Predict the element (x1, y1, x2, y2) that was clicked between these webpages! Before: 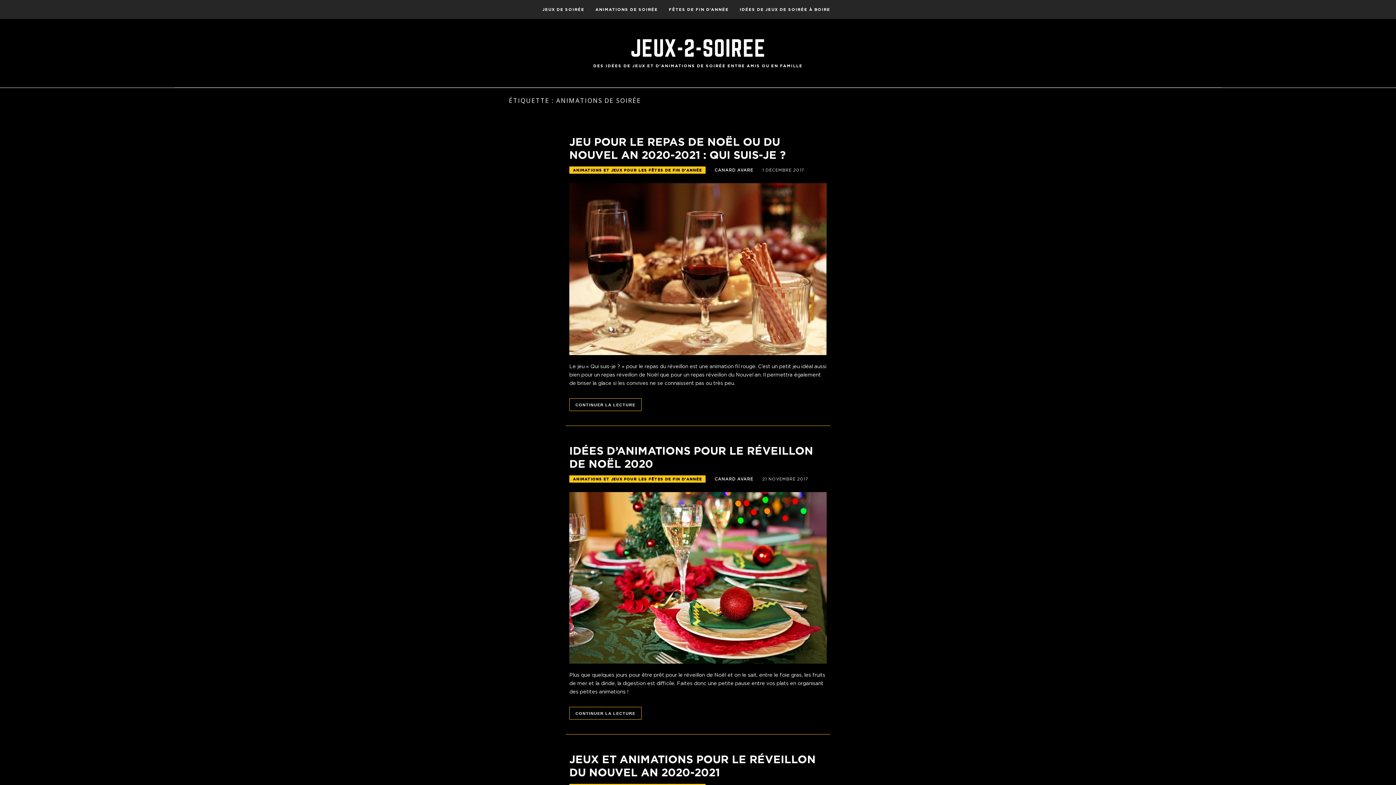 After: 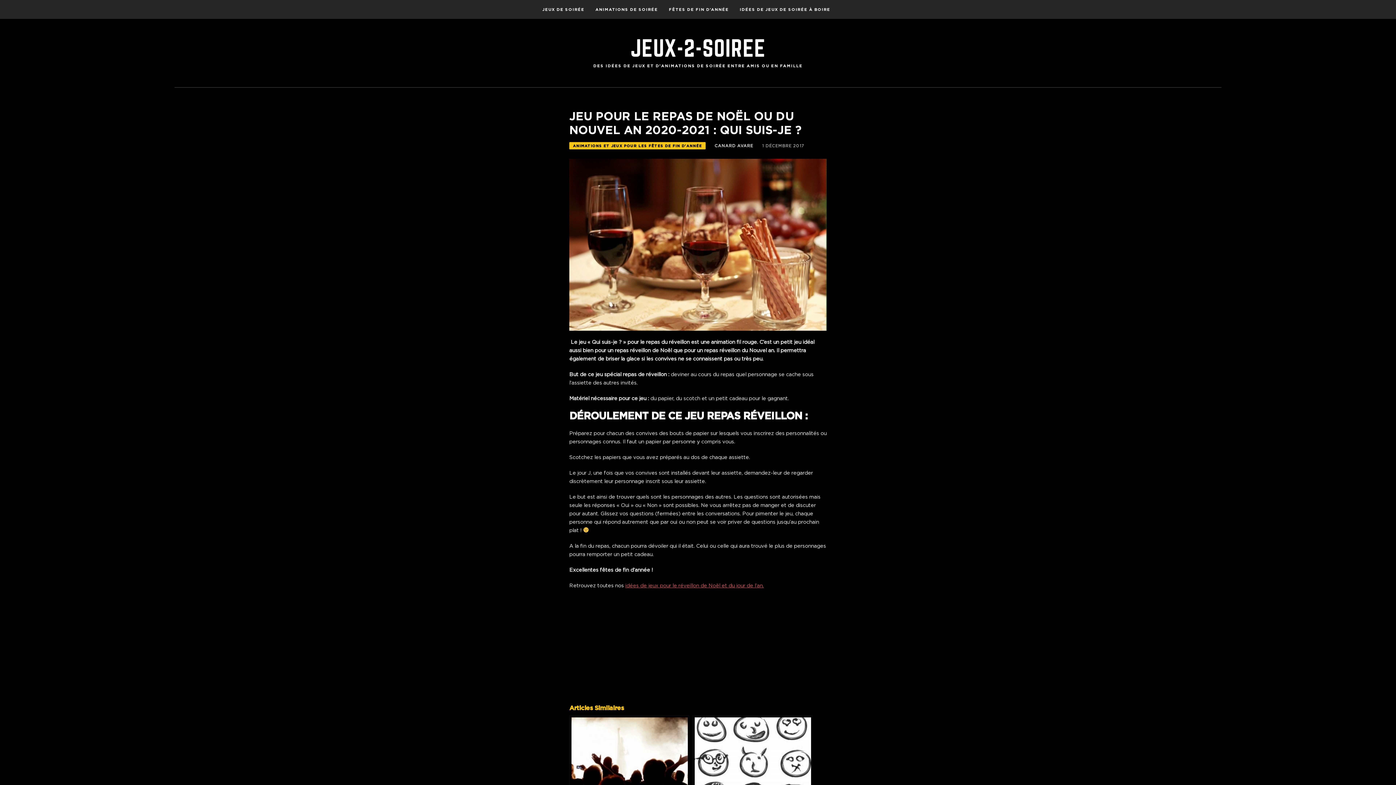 Action: bbox: (569, 265, 826, 271)